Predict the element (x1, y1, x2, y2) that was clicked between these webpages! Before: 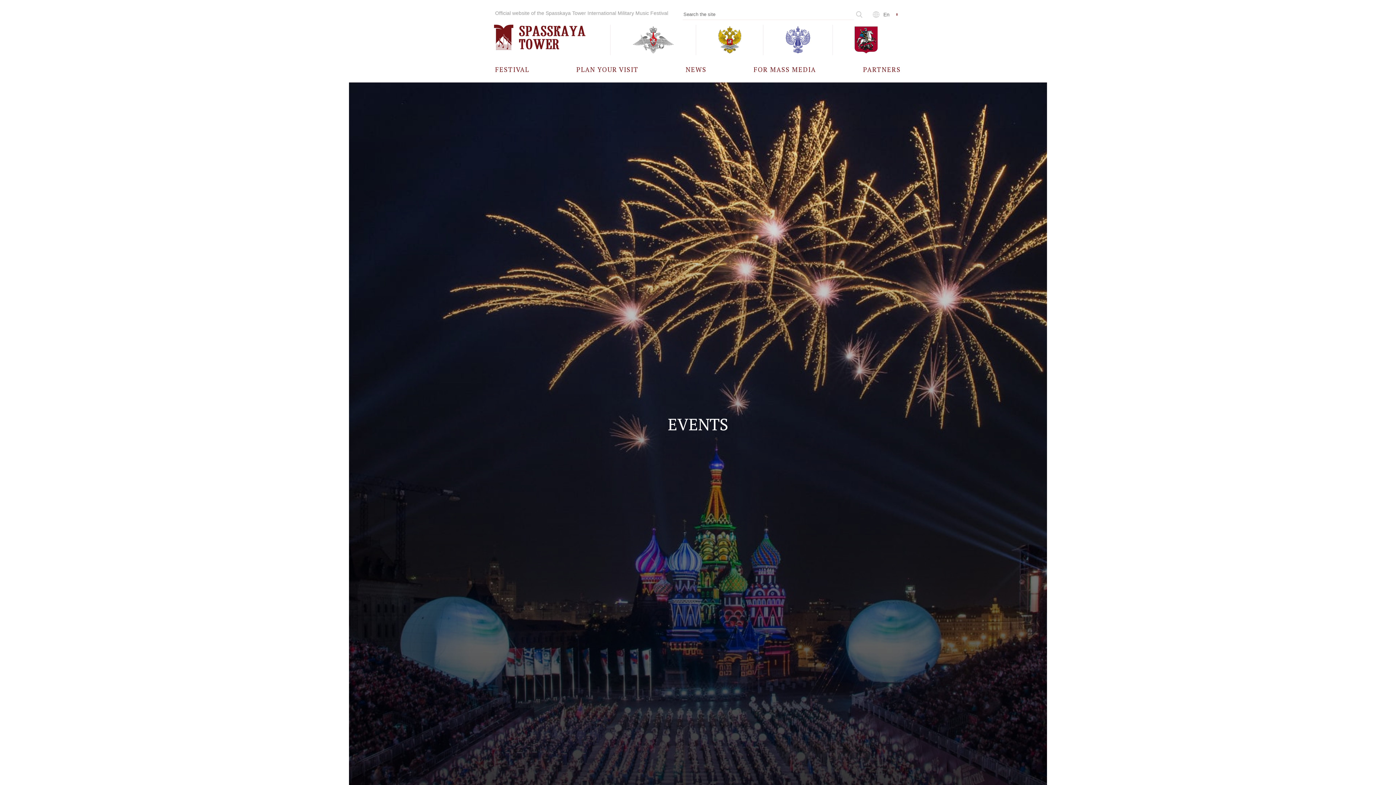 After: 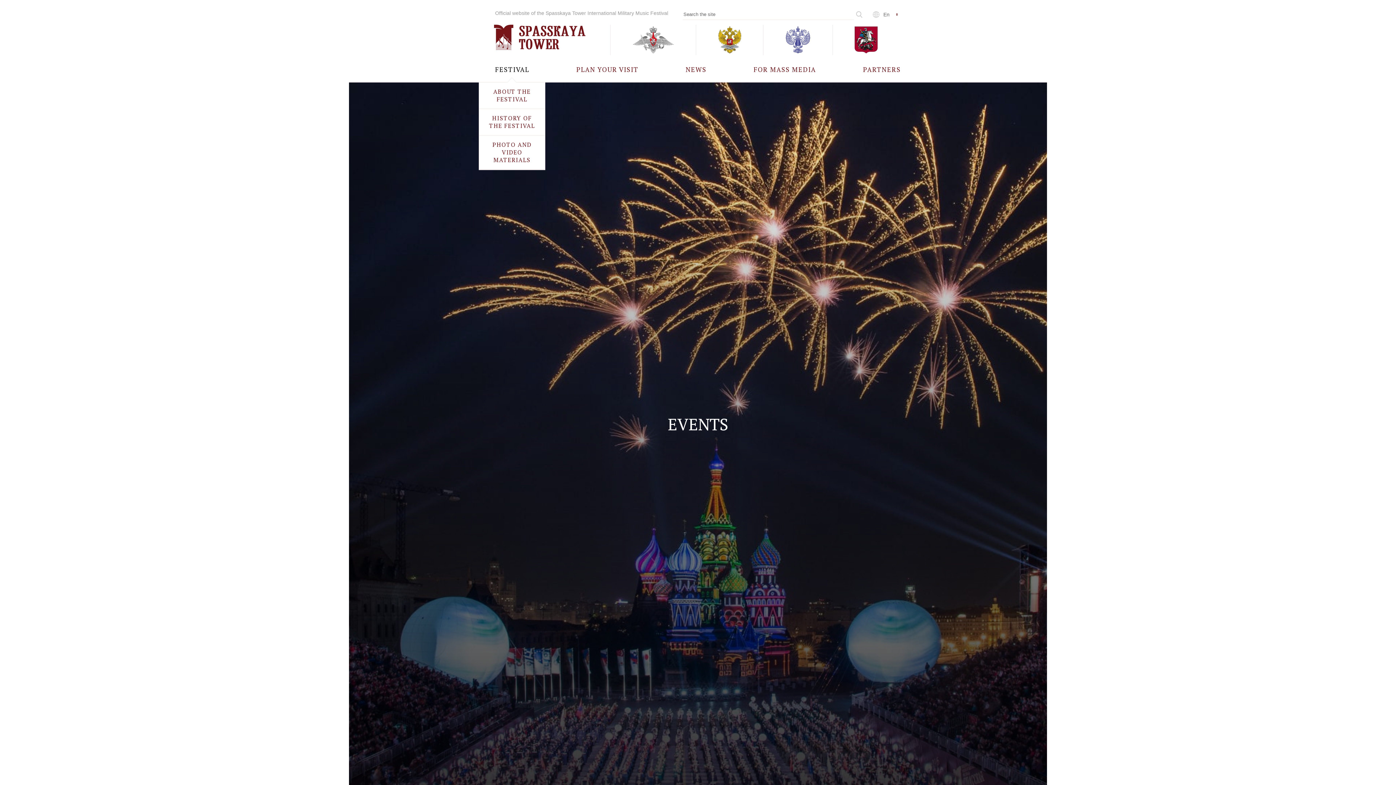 Action: label: FESTIVAL bbox: (495, 56, 529, 82)